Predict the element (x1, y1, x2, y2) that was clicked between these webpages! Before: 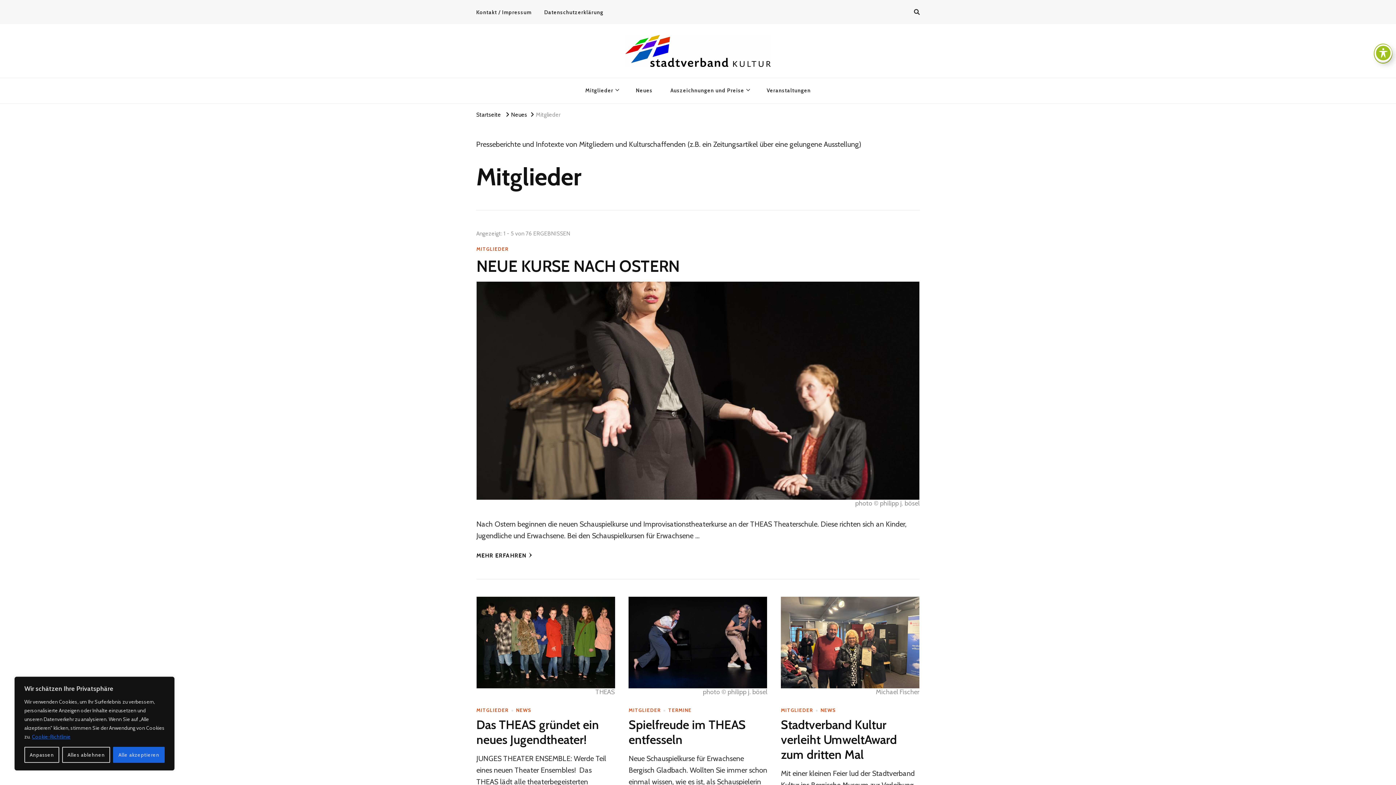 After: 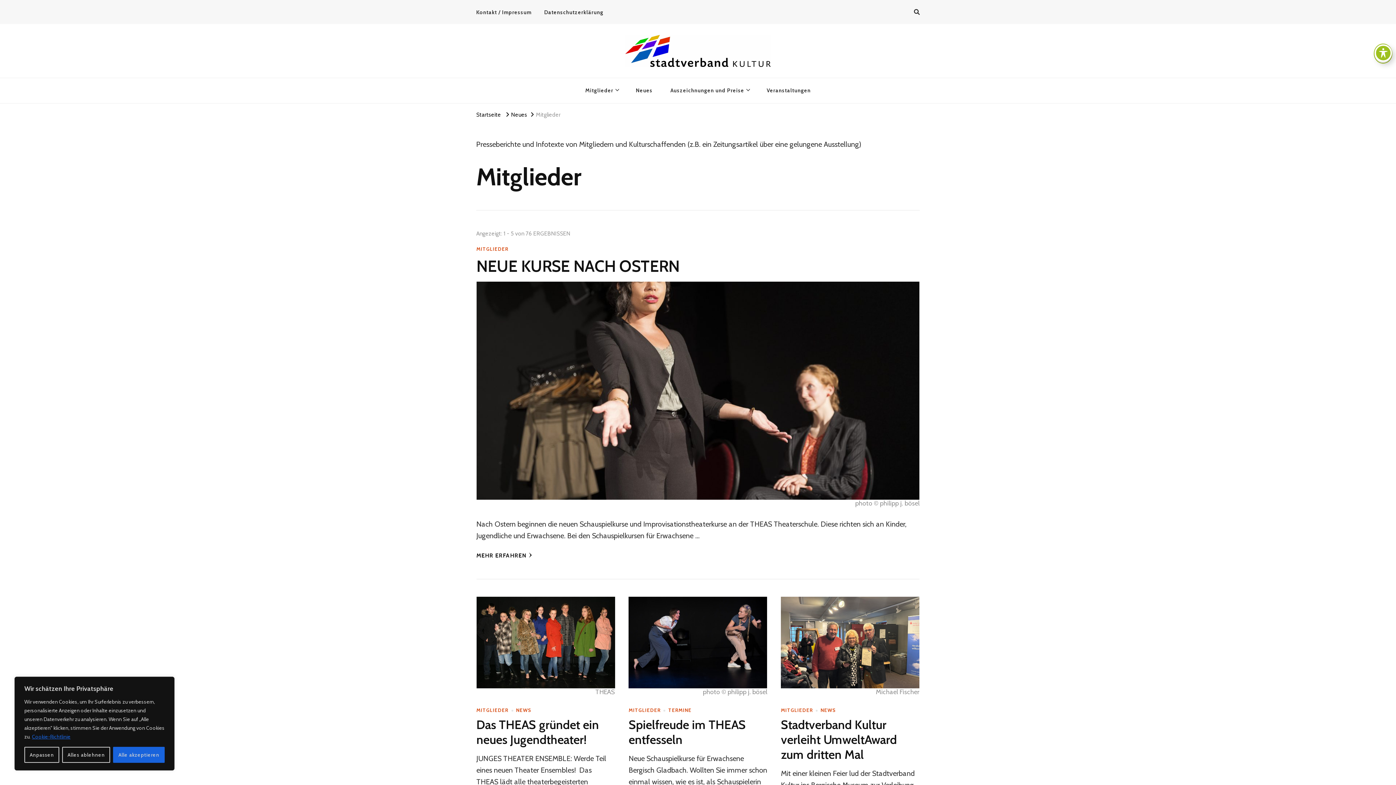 Action: bbox: (476, 707, 515, 714) label: MITGLIEDER